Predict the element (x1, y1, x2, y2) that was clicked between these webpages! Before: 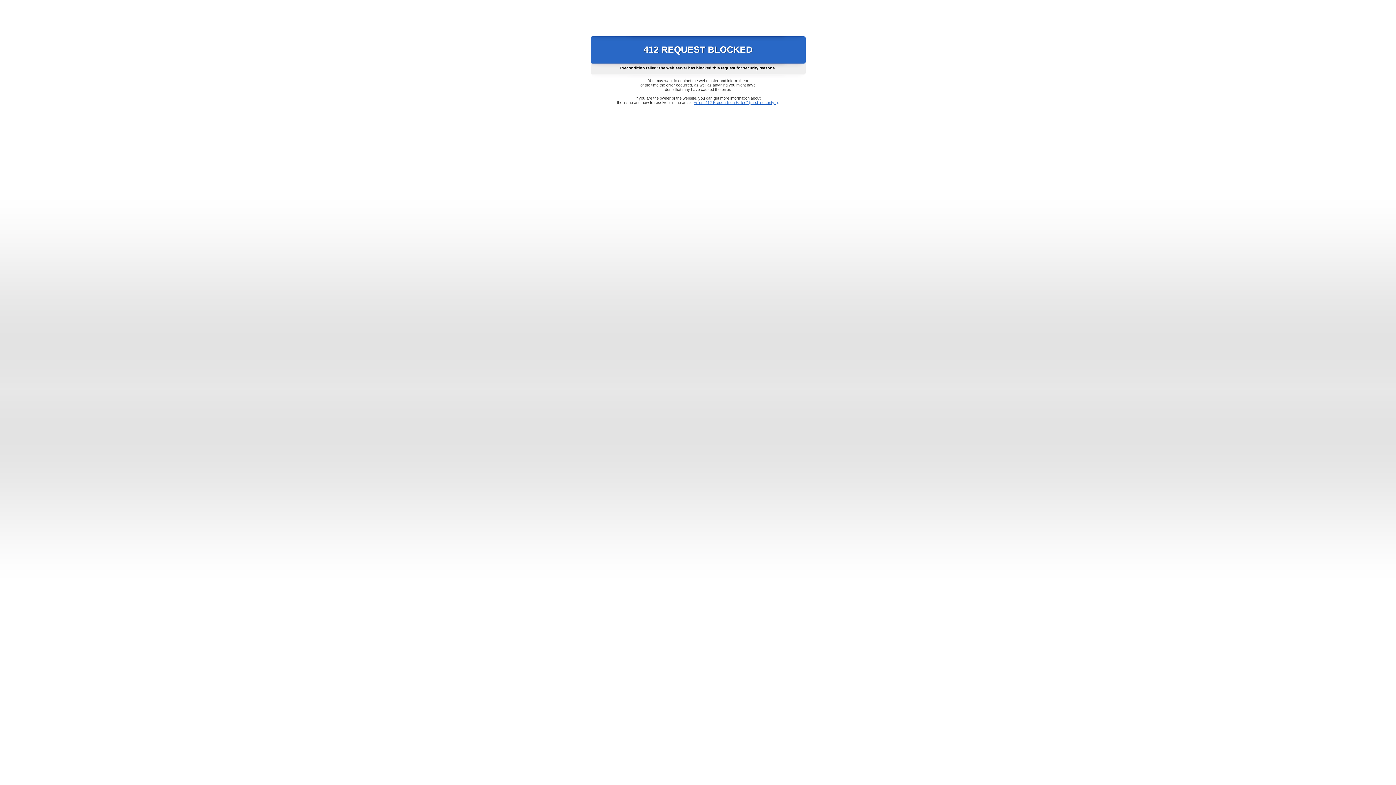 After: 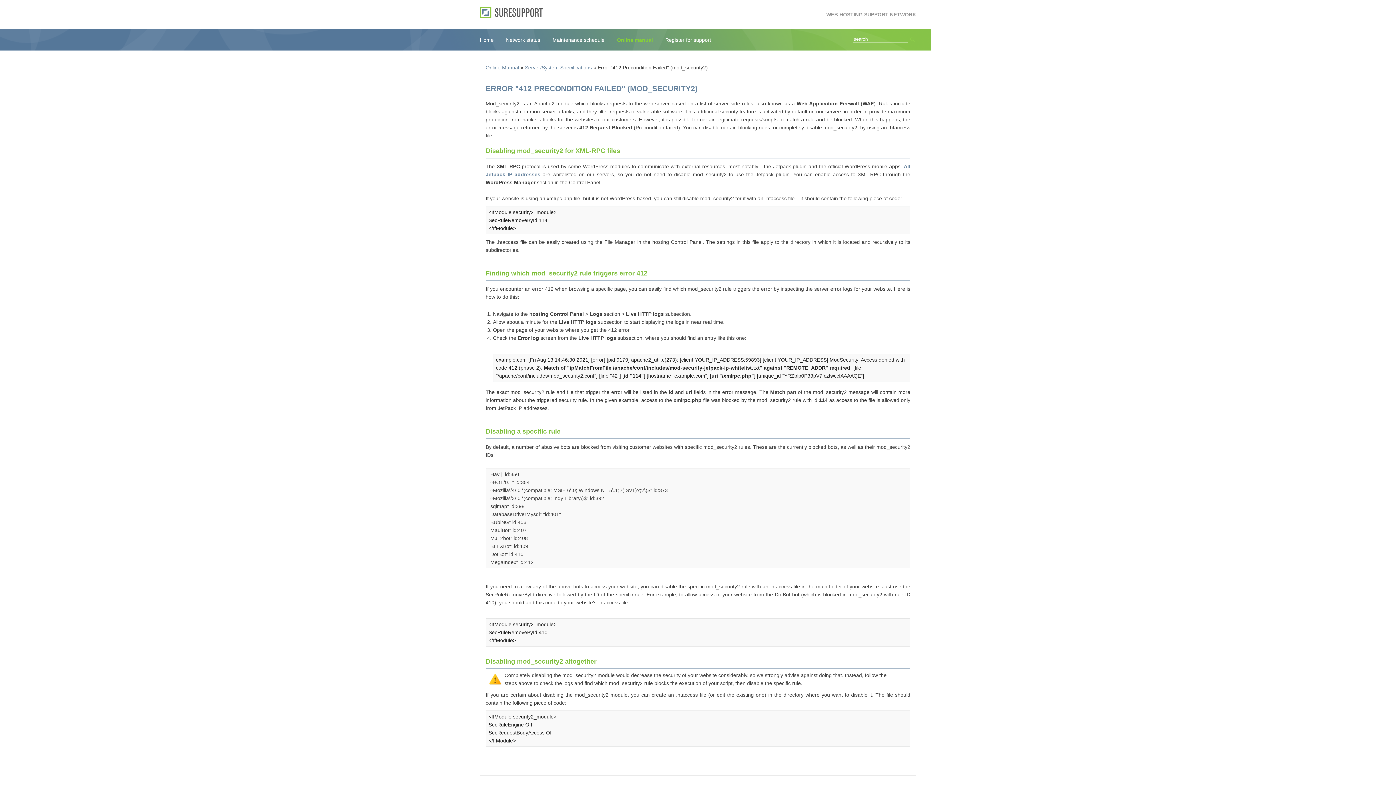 Action: label: Error "412 Precondition Failed" (mod_security2) bbox: (693, 100, 778, 104)